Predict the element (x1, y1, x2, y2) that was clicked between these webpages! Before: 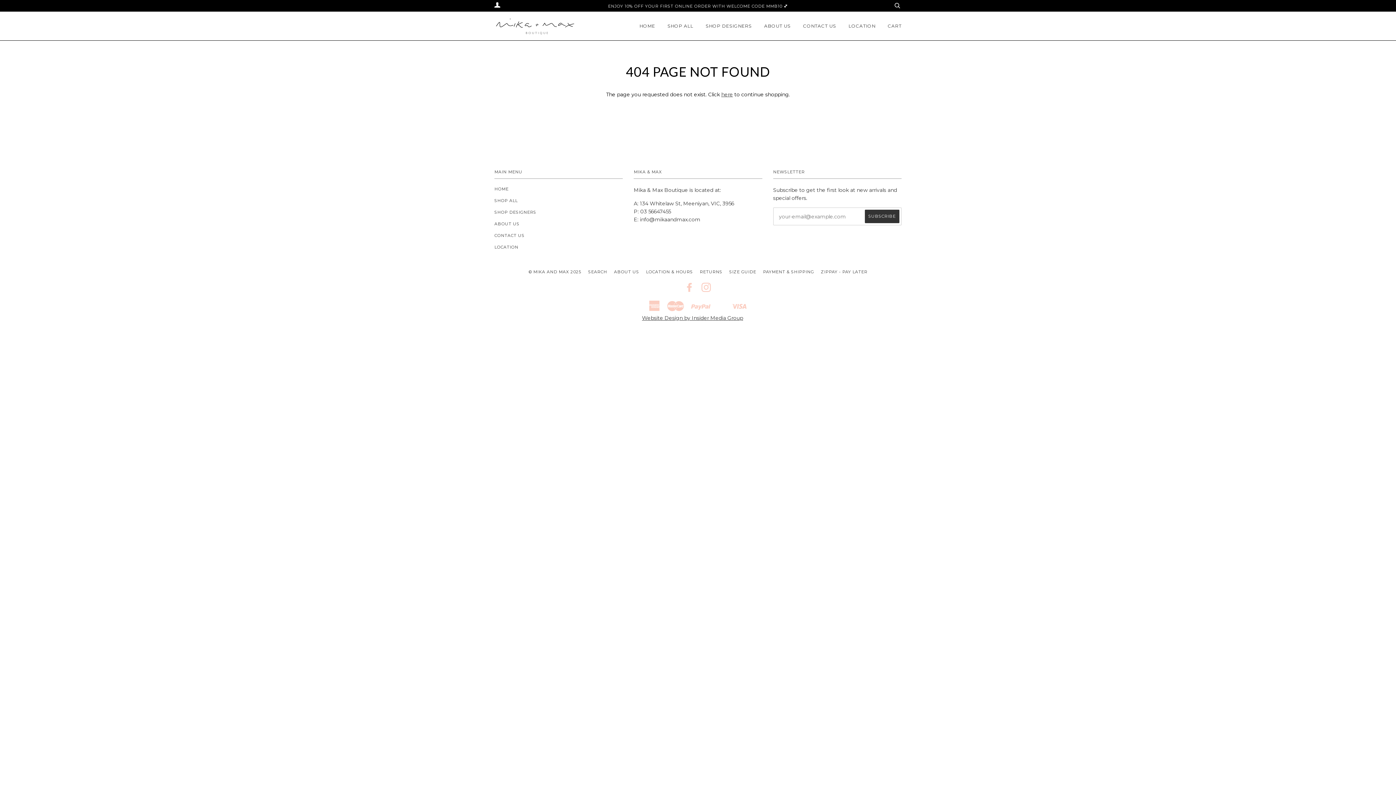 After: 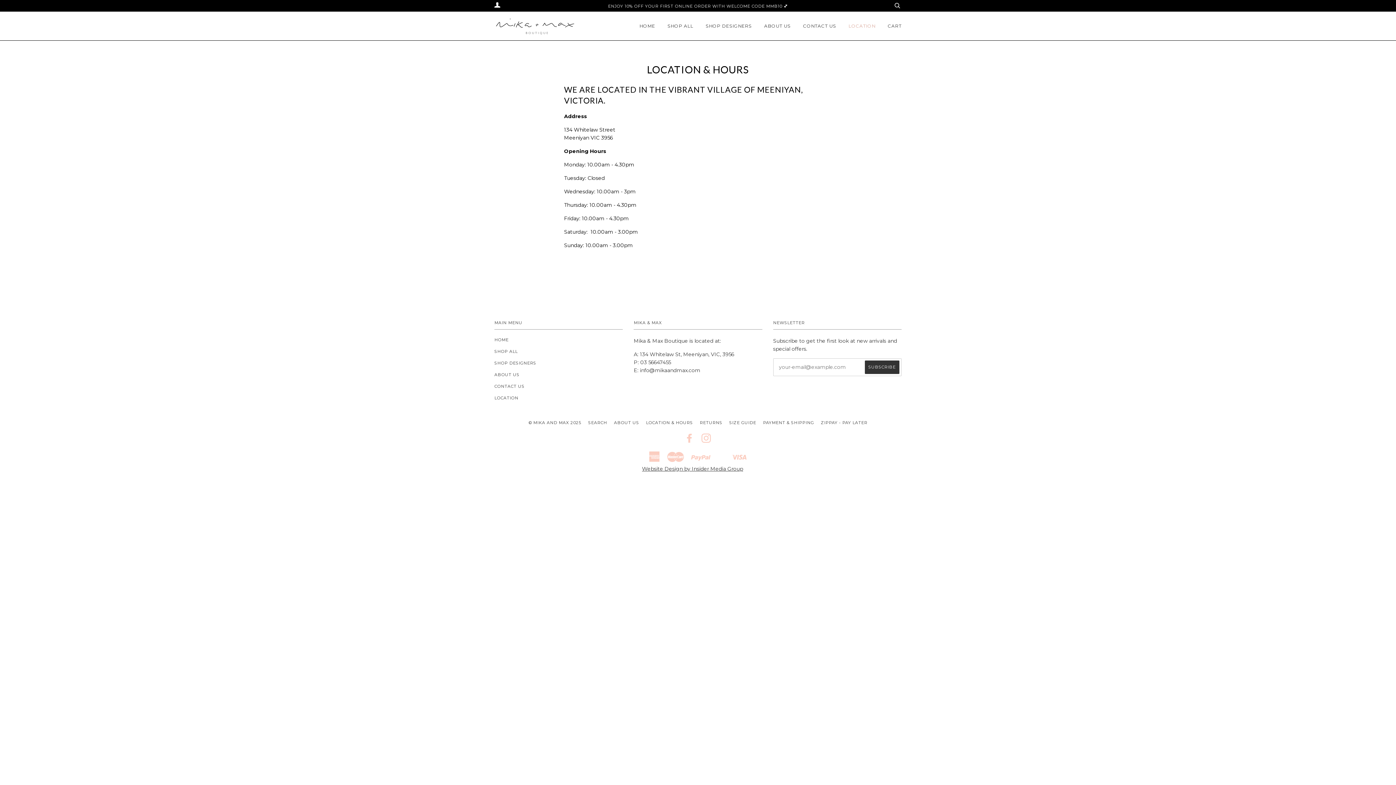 Action: label: LOCATION bbox: (848, 11, 875, 40)